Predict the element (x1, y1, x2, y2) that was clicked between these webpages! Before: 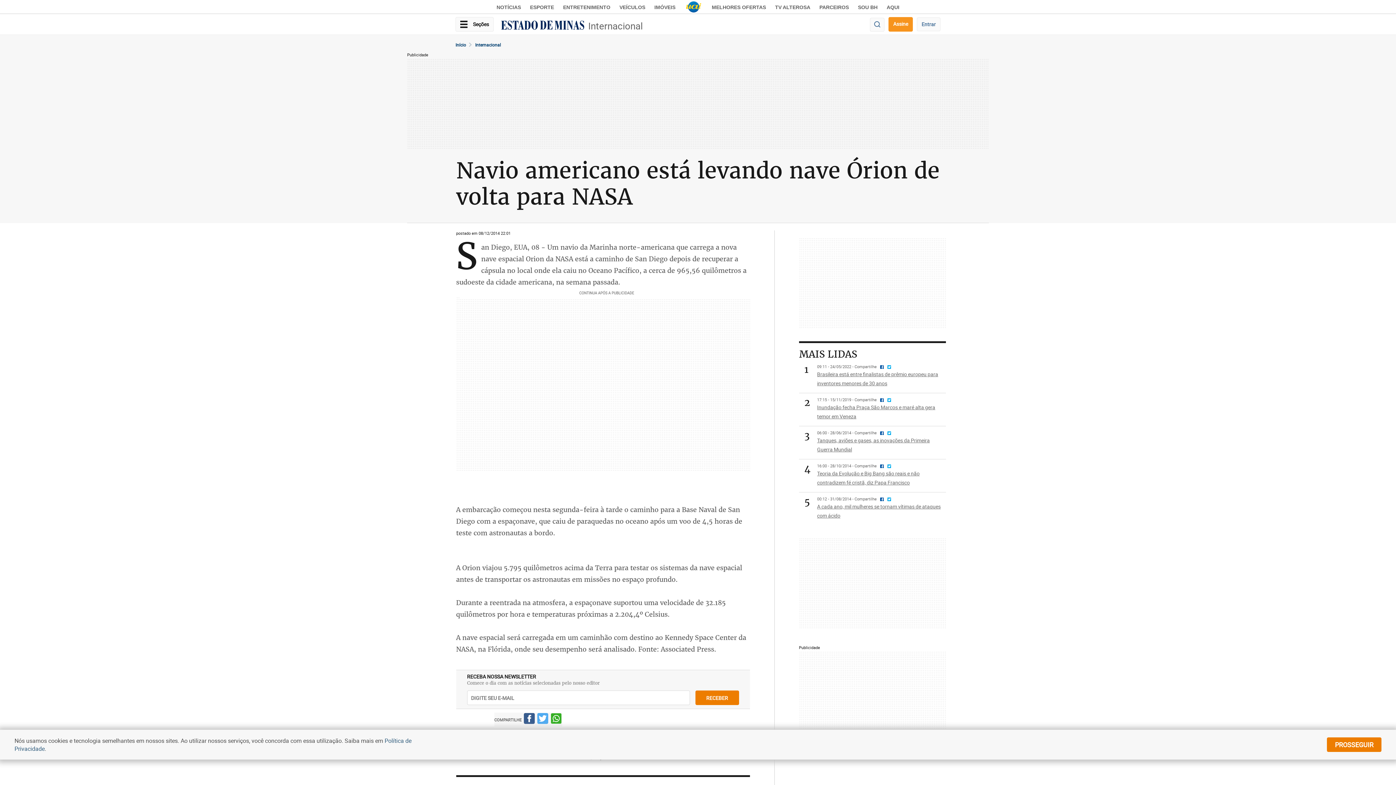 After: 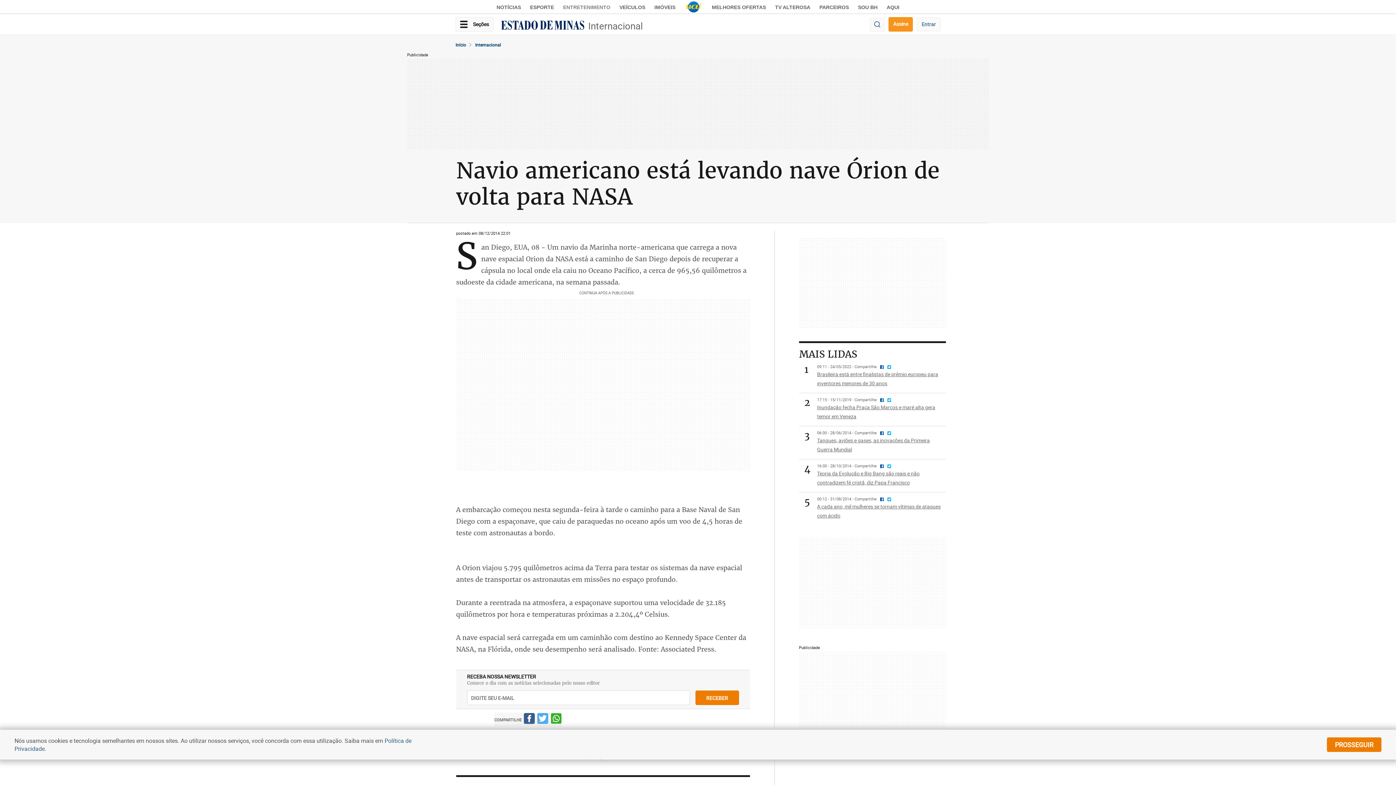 Action: label: ENTRETENIMENTO bbox: (563, 4, 610, 10)